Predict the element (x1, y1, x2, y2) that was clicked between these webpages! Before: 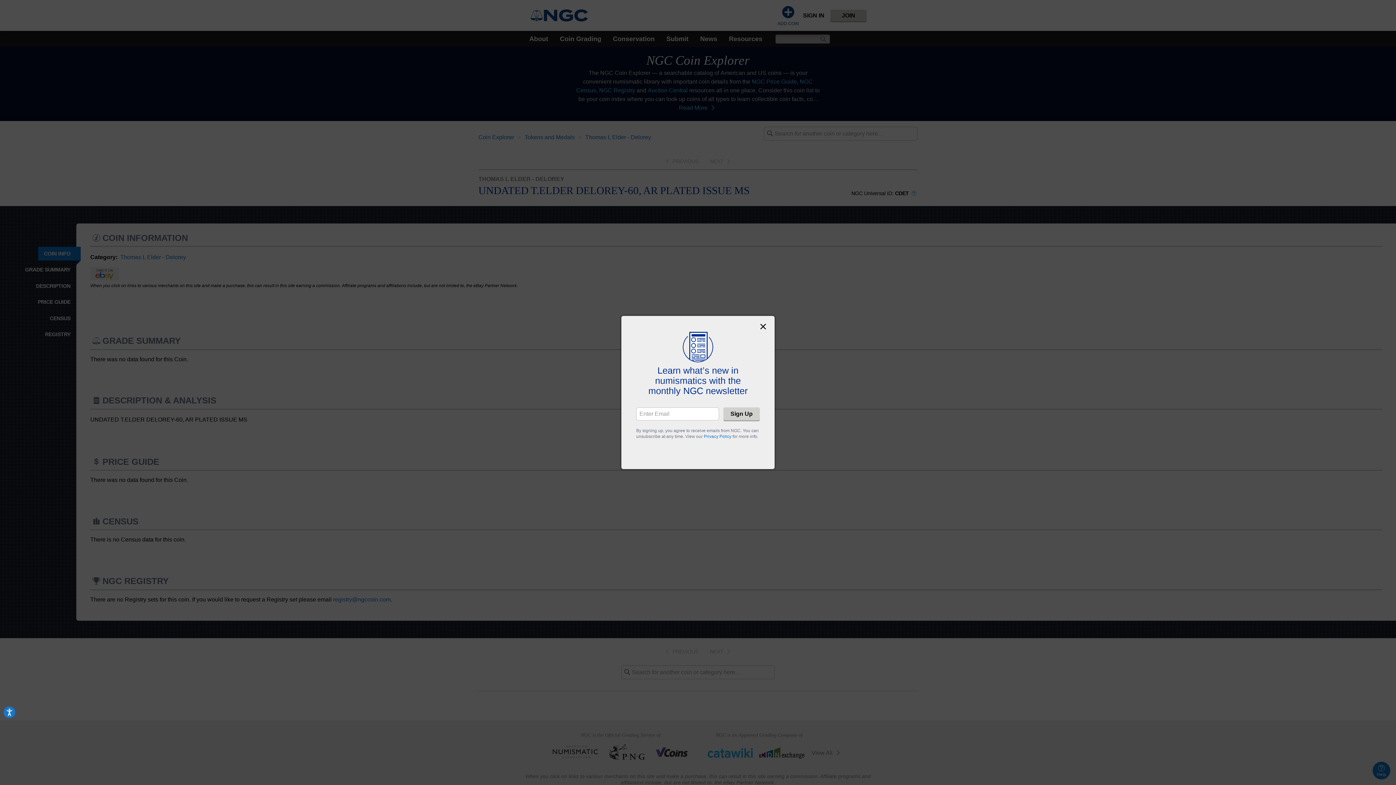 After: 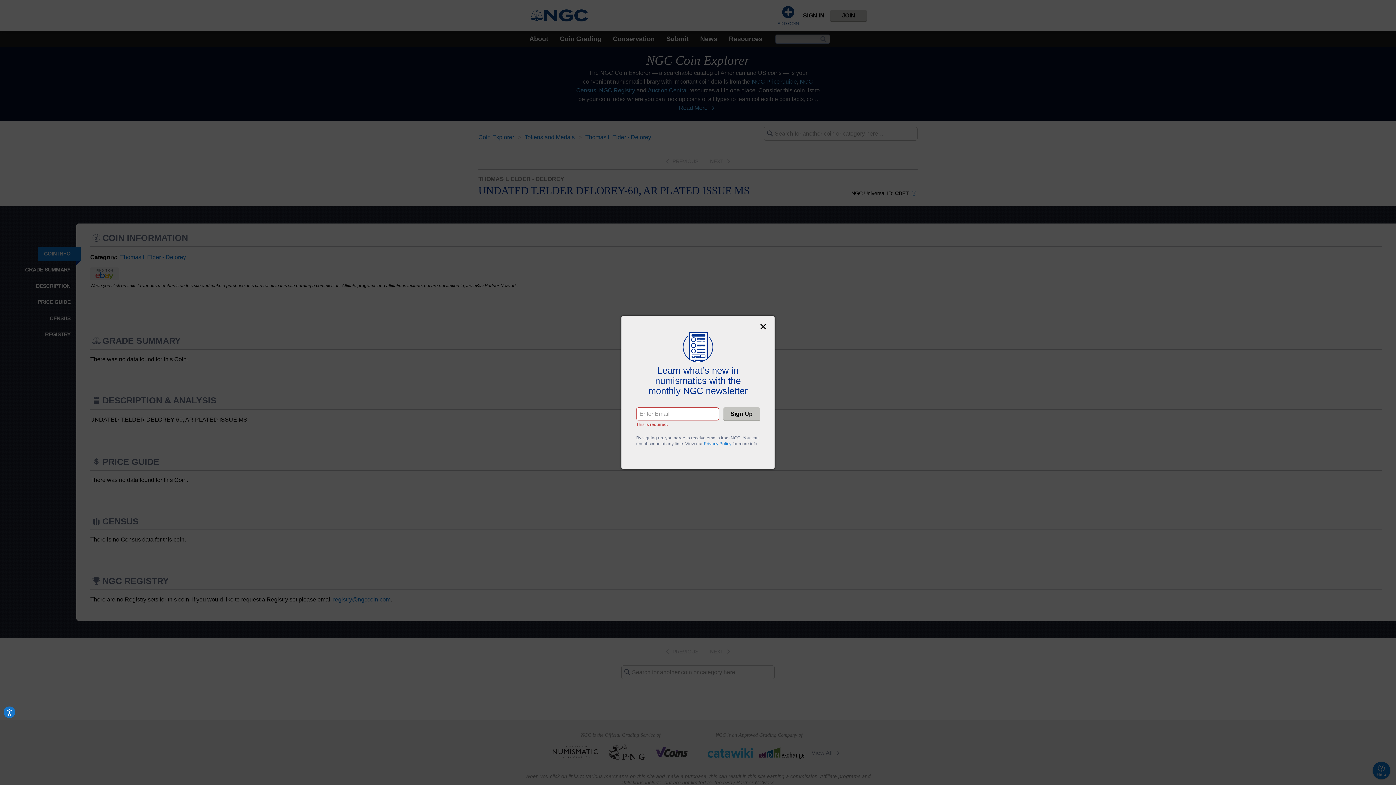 Action: label: Sign Up bbox: (723, 407, 760, 420)